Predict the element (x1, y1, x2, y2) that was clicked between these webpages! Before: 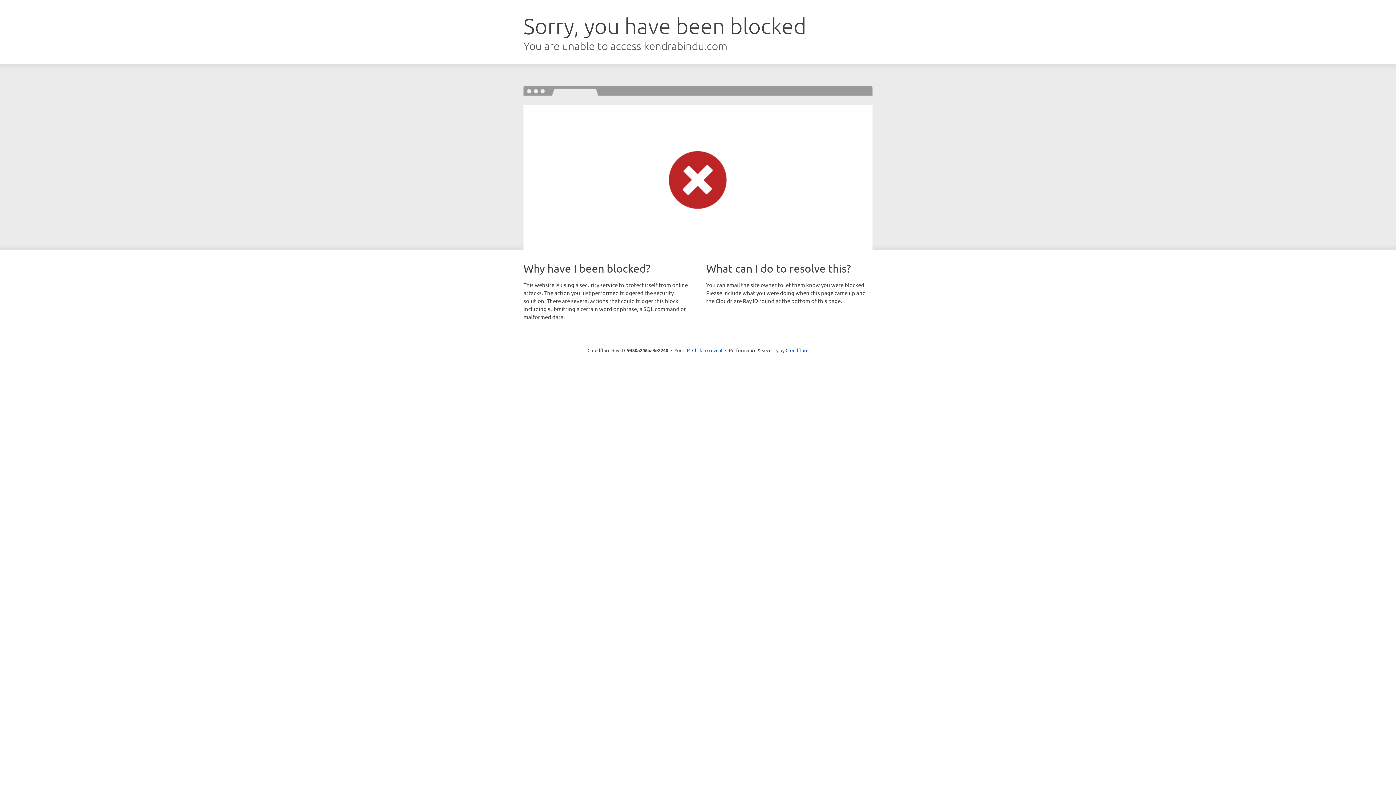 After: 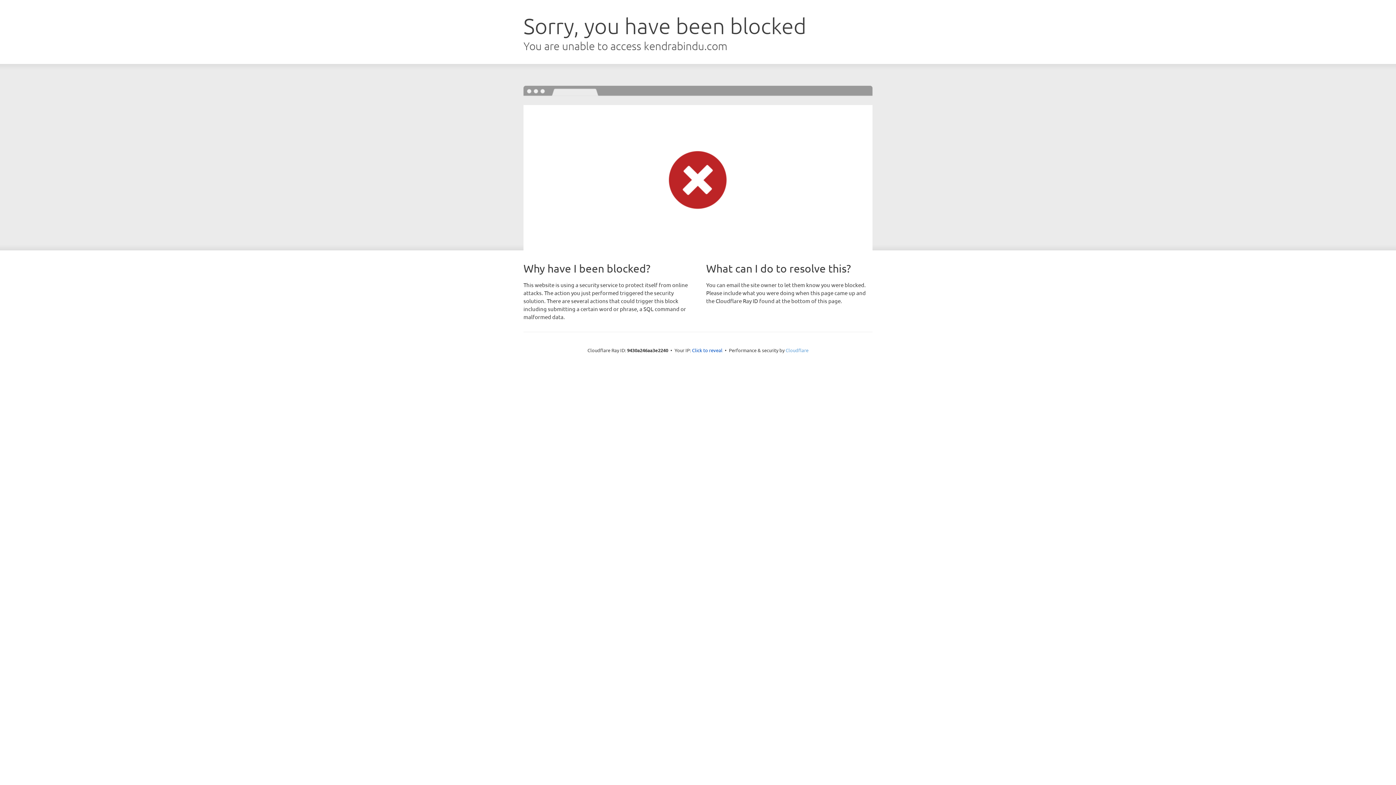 Action: bbox: (785, 347, 808, 353) label: Cloudflare